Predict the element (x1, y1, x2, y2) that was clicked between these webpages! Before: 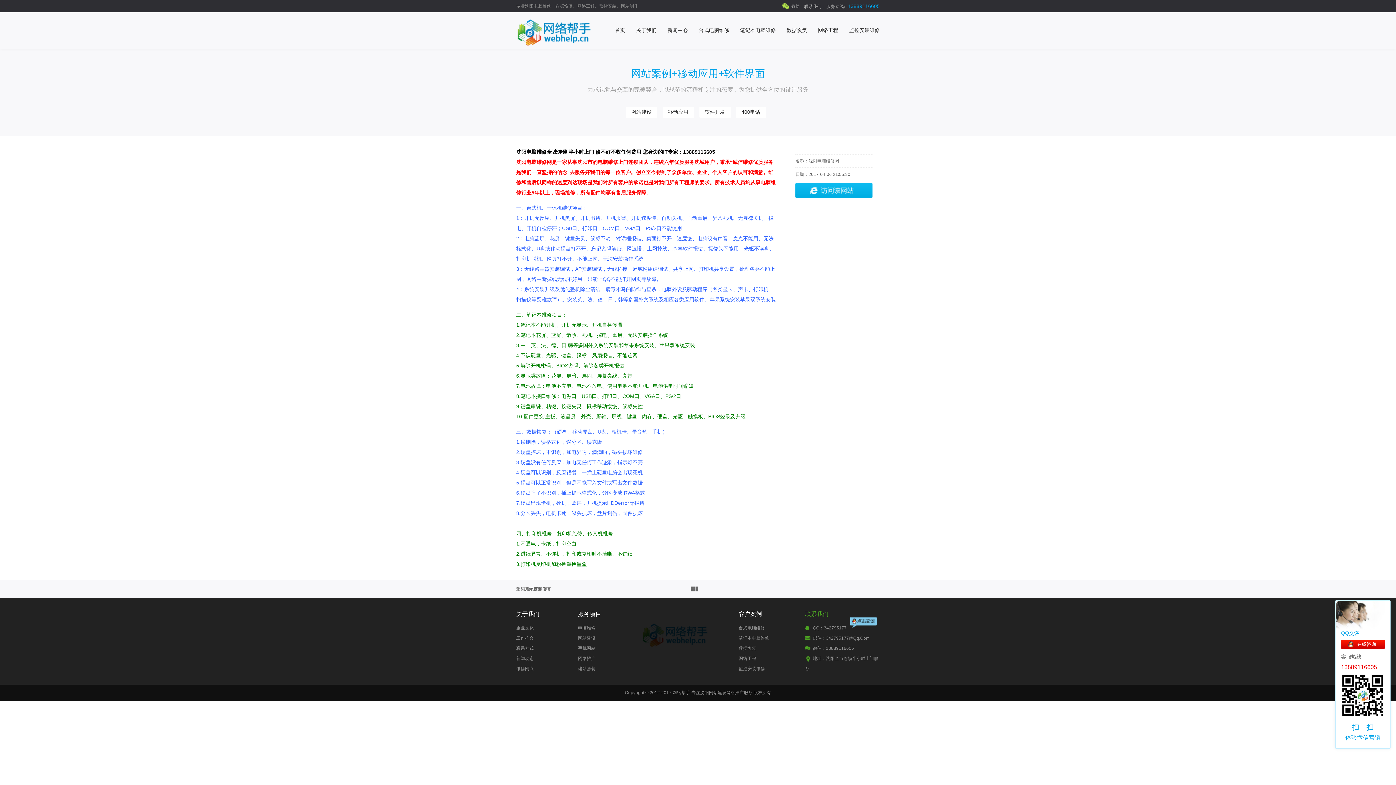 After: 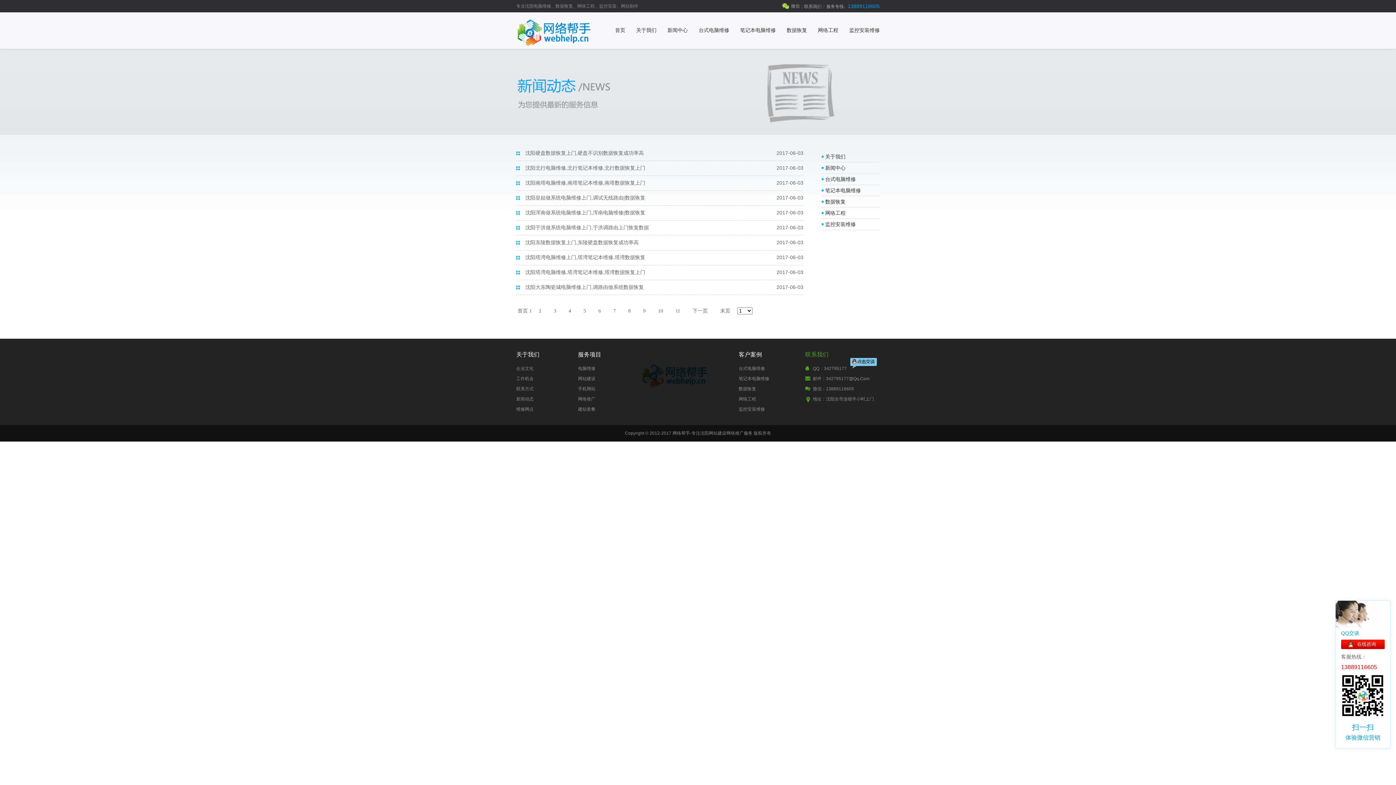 Action: bbox: (786, 23, 807, 37) label: 数据恢复